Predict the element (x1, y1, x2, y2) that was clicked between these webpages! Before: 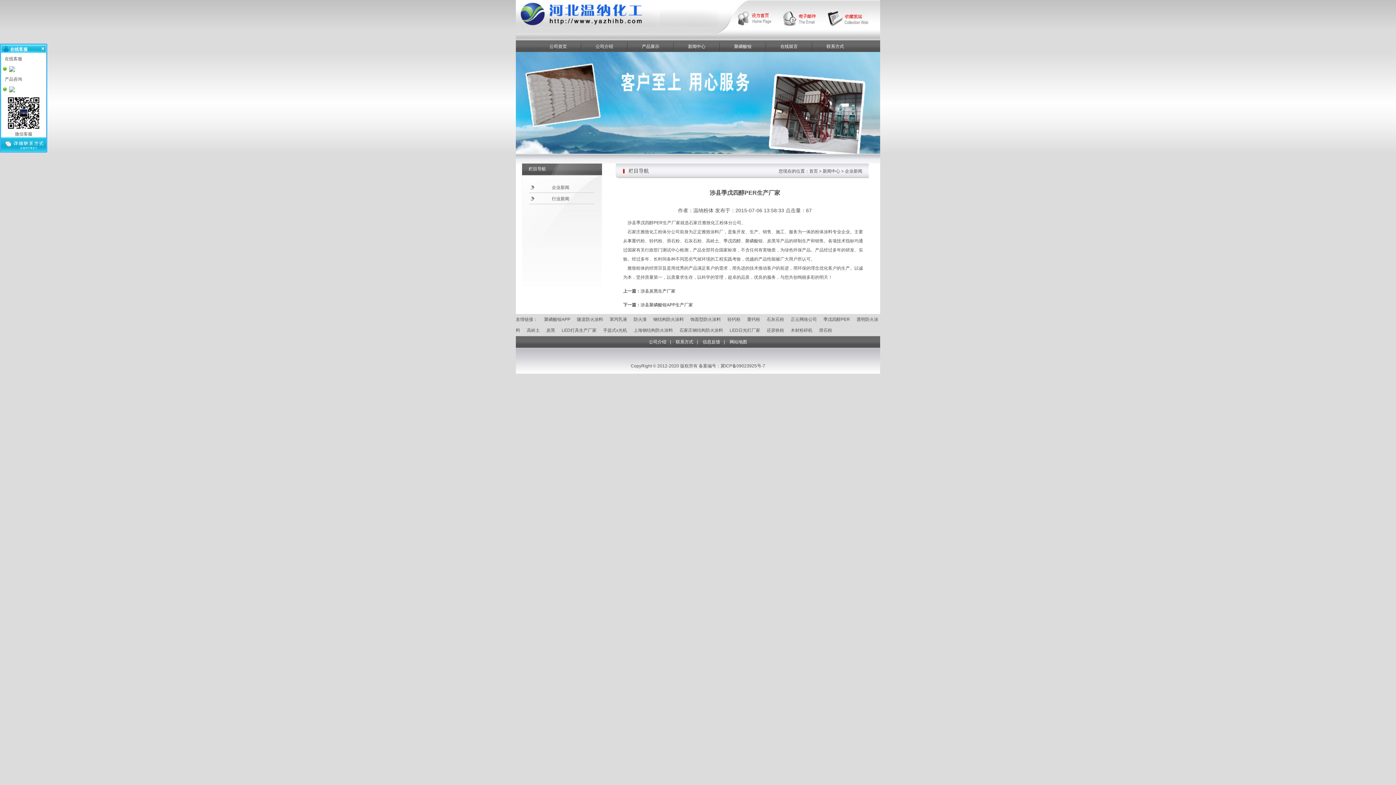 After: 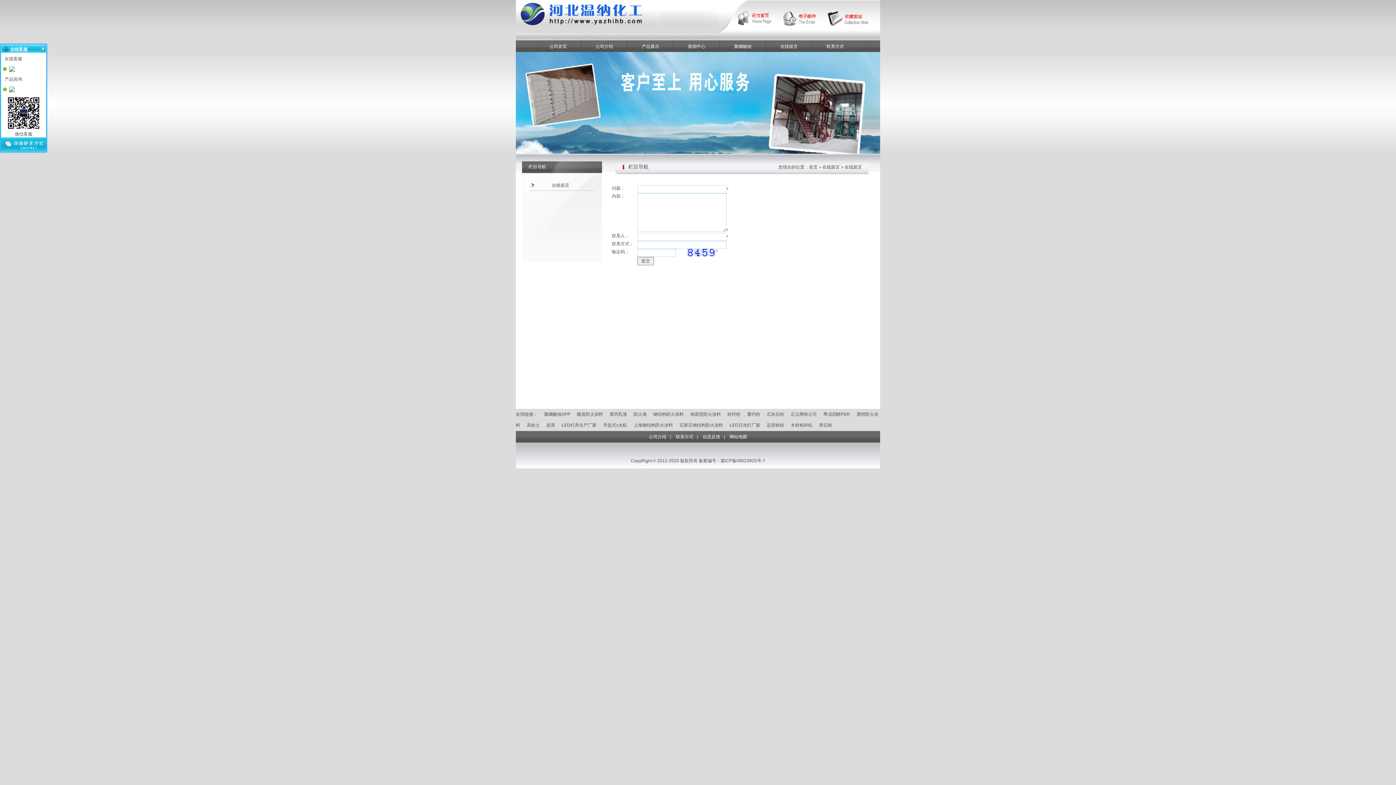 Action: bbox: (699, 336, 724, 348) label: 信息反馈